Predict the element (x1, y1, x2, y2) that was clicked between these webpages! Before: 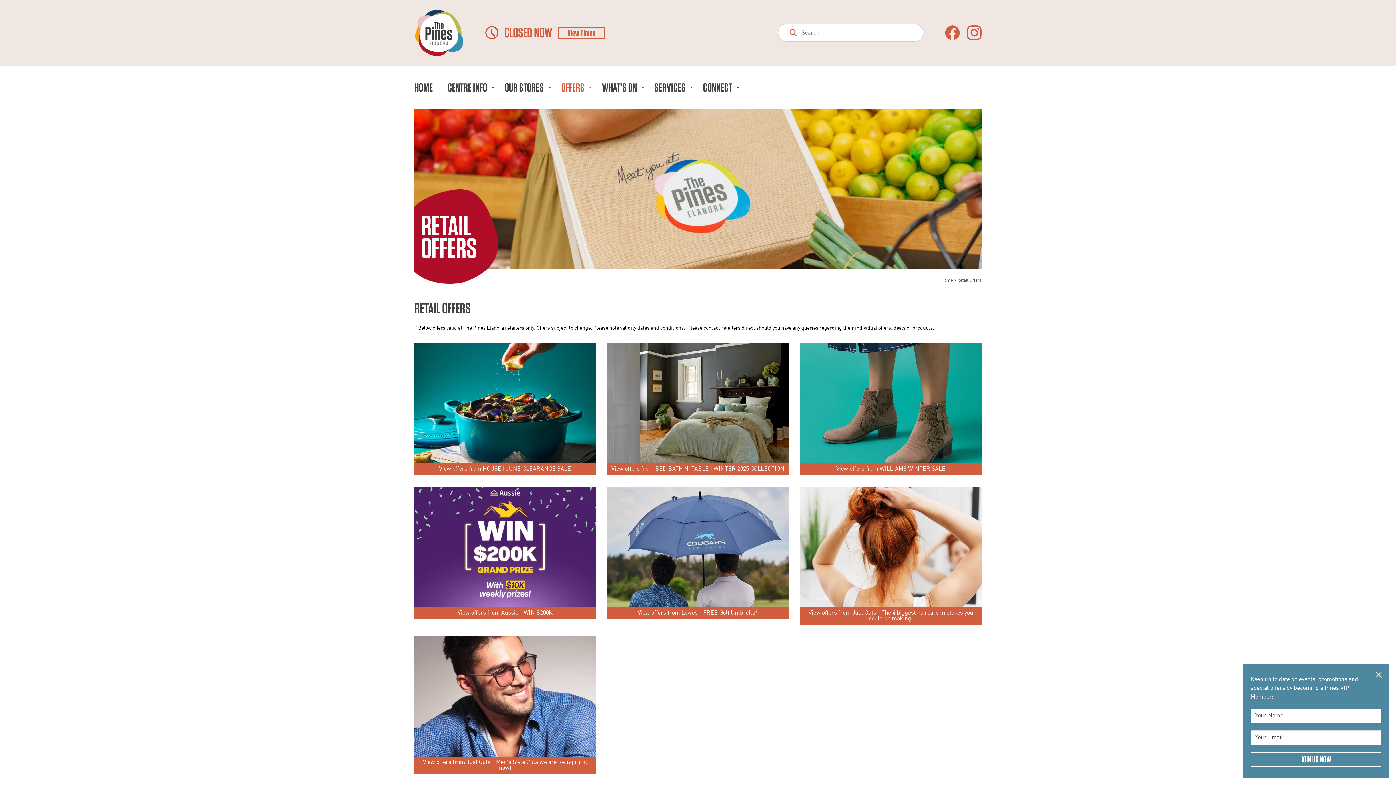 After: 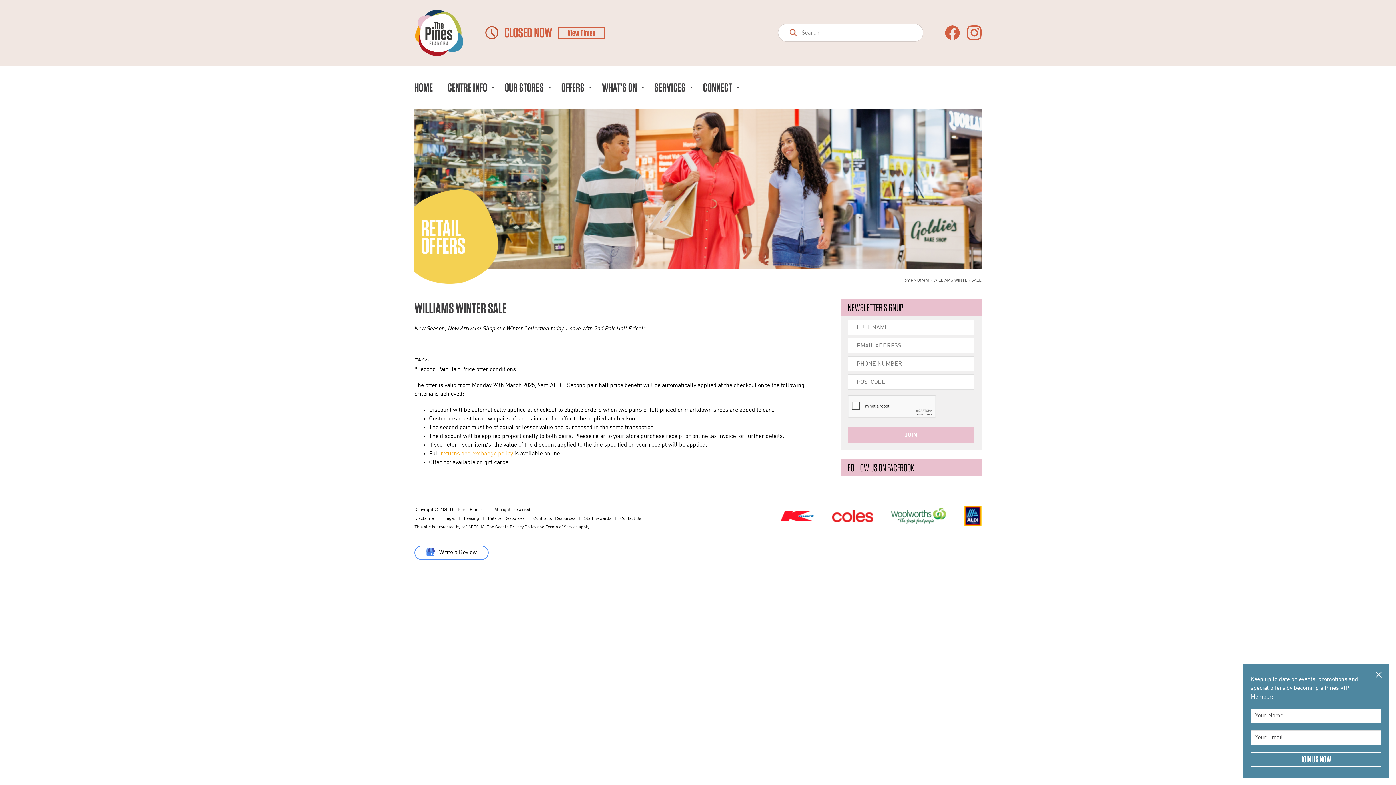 Action: label: View offers from WILLIAMS WINTER SALE bbox: (800, 343, 981, 475)